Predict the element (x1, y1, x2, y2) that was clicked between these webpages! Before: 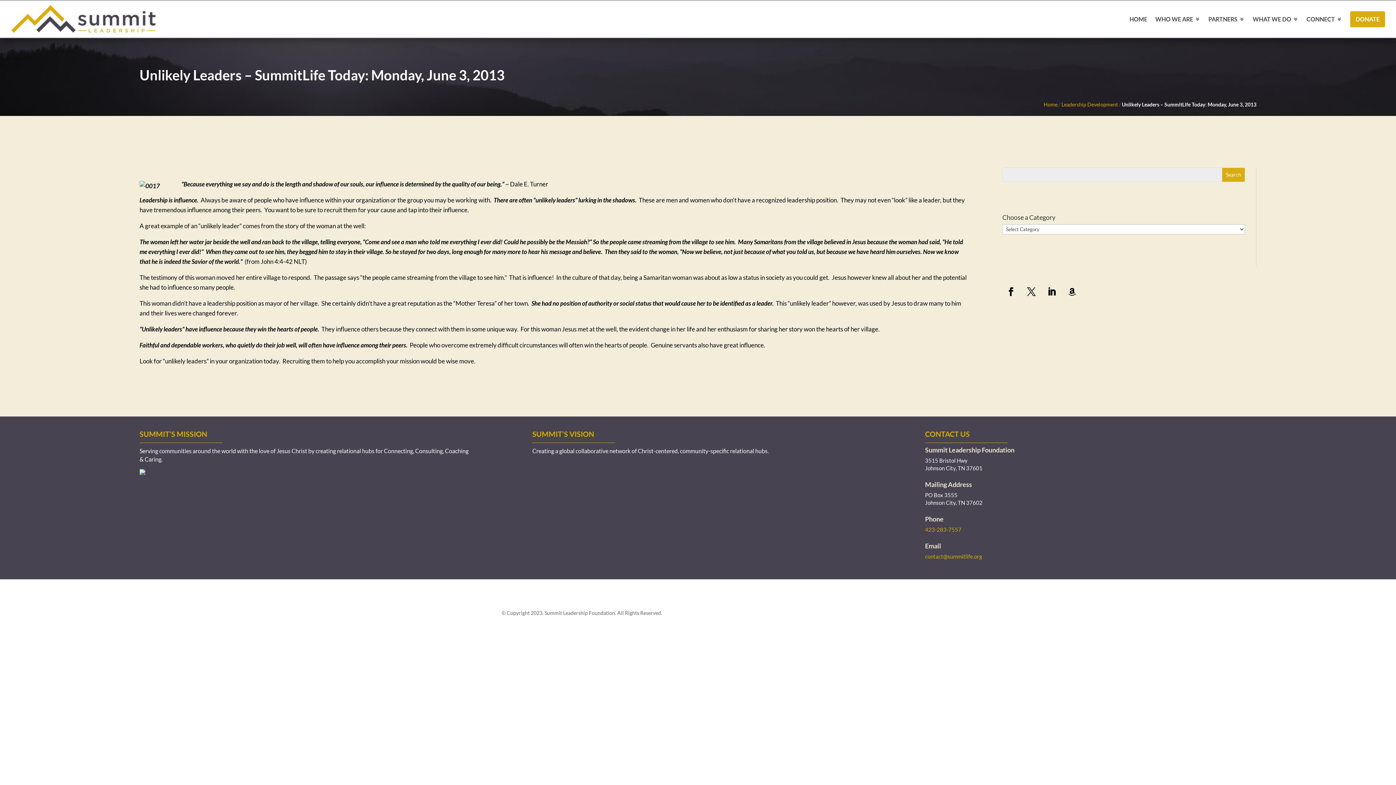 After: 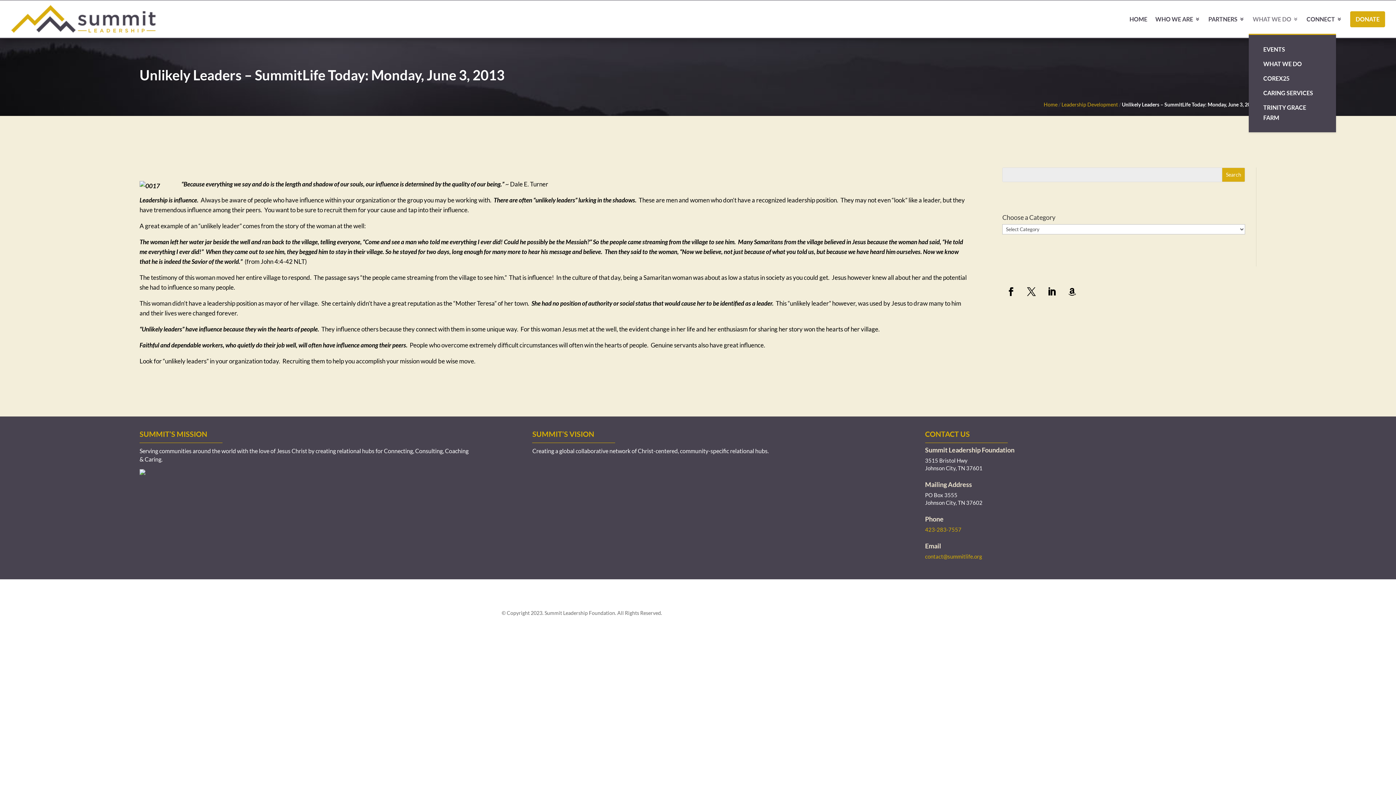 Action: label: WHAT WE DO bbox: (1253, 4, 1298, 34)